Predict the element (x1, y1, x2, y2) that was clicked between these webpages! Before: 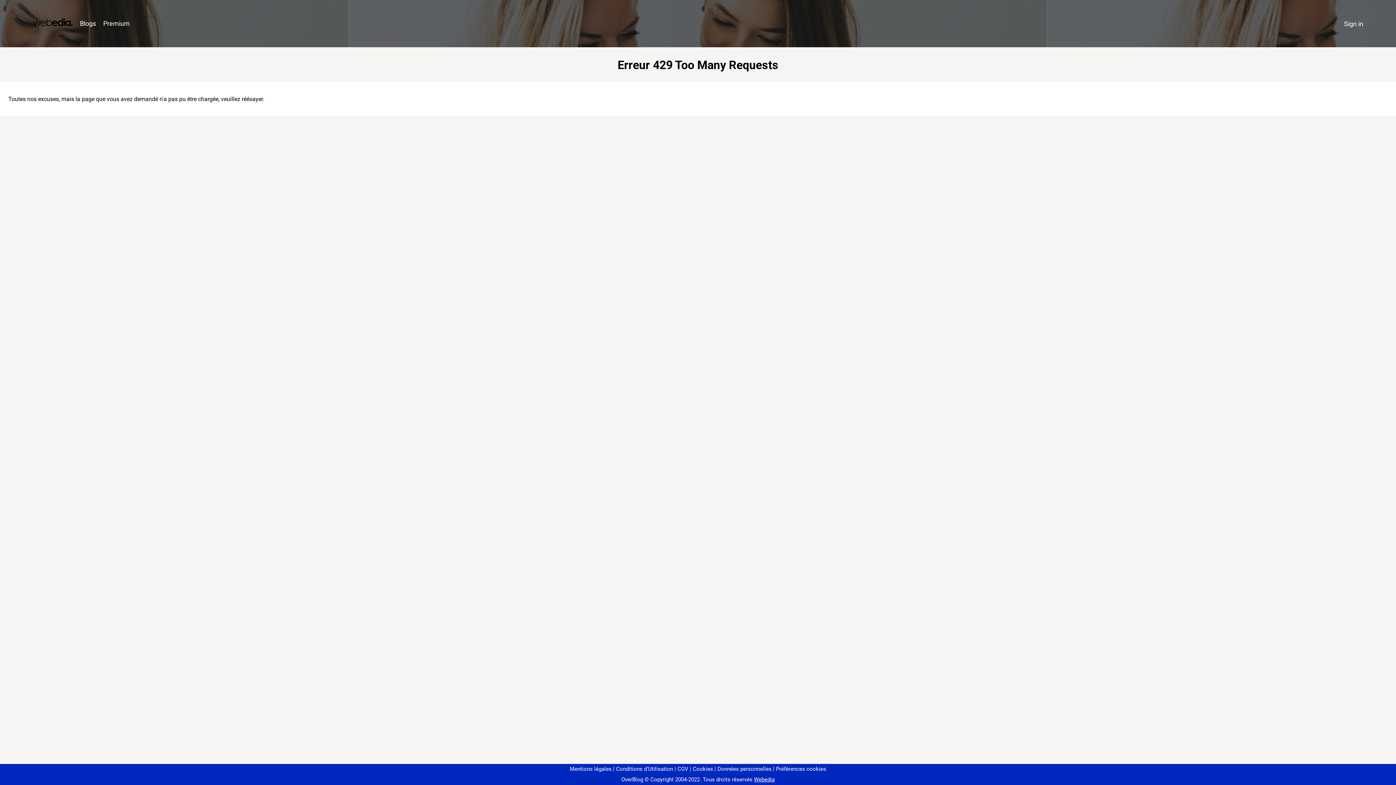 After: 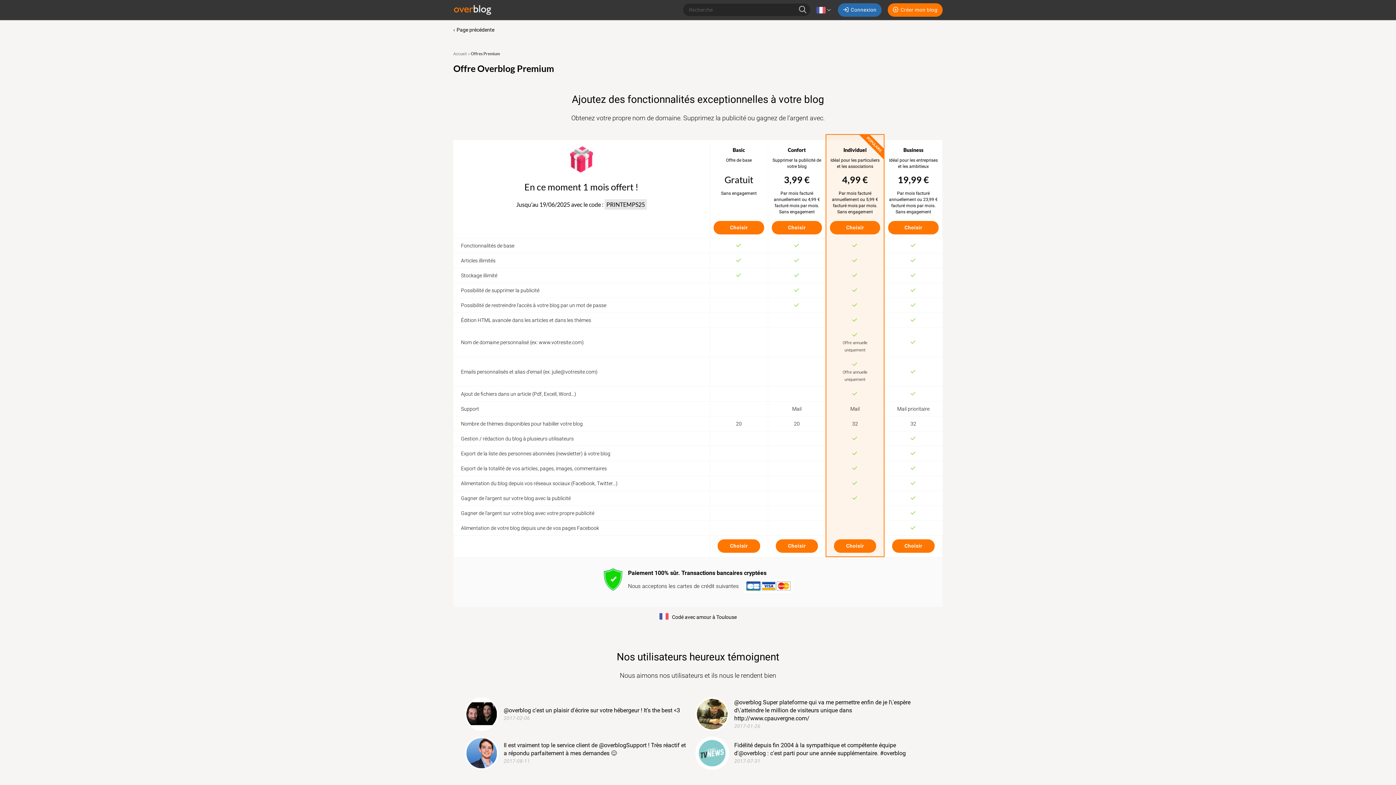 Action: bbox: (99, 16, 133, 31) label: Premium